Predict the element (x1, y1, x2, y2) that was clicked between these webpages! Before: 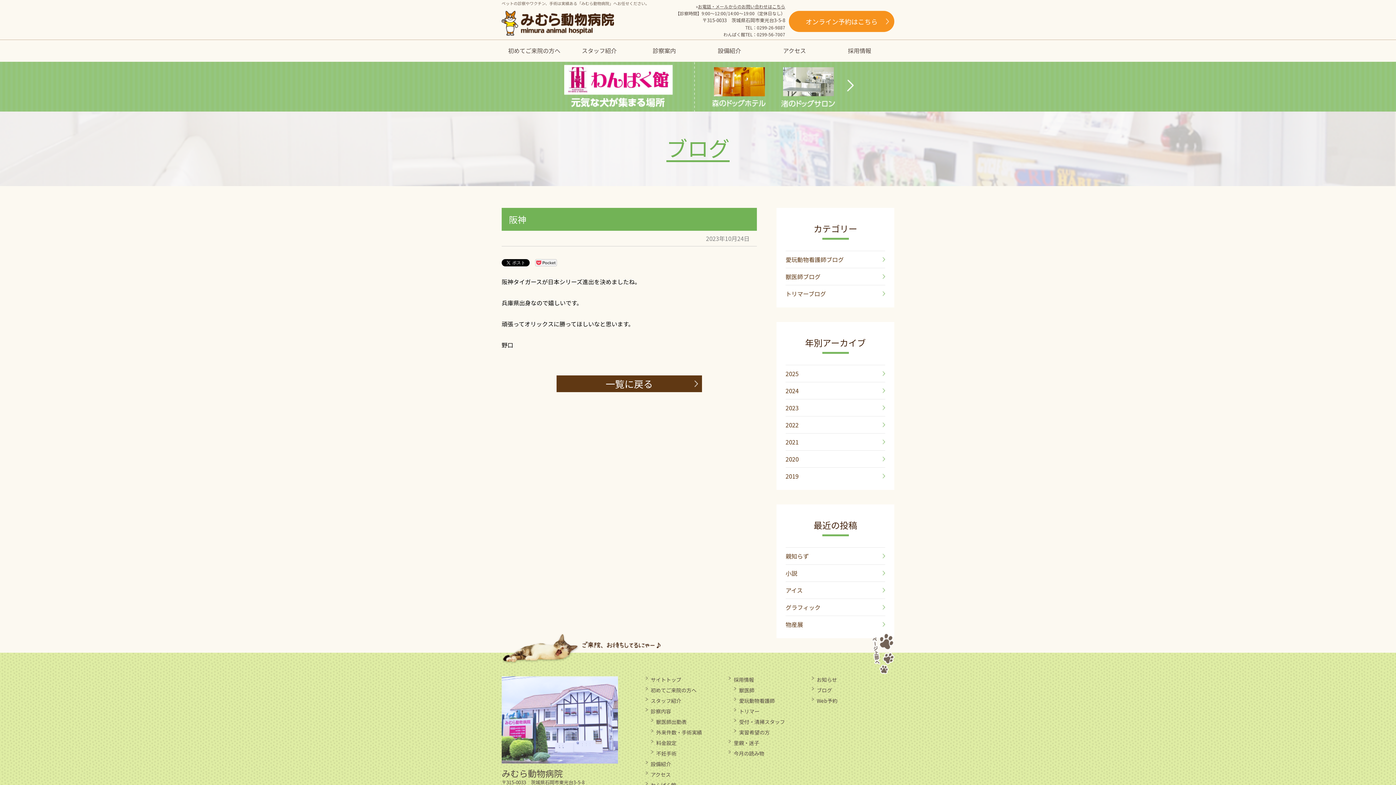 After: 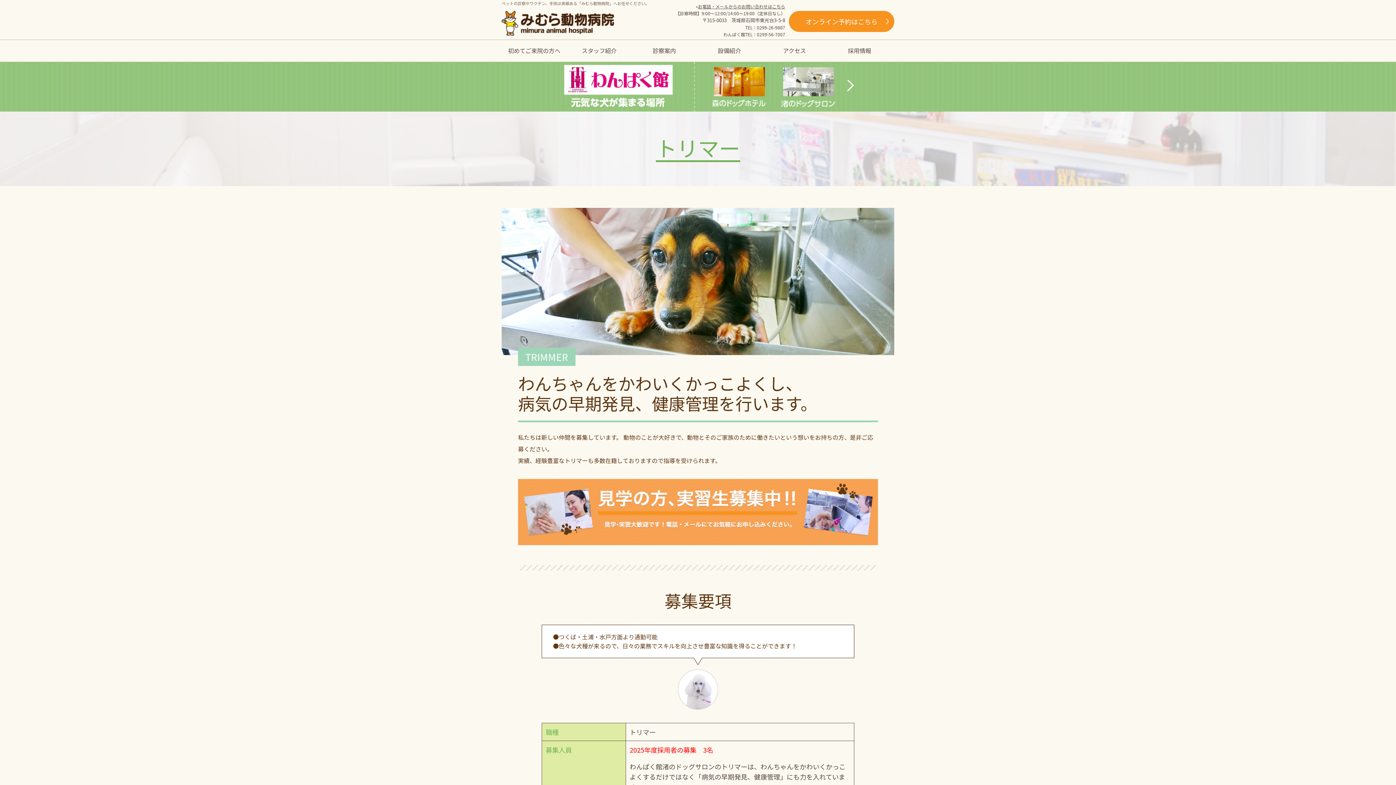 Action: bbox: (739, 708, 759, 715) label: トリマー